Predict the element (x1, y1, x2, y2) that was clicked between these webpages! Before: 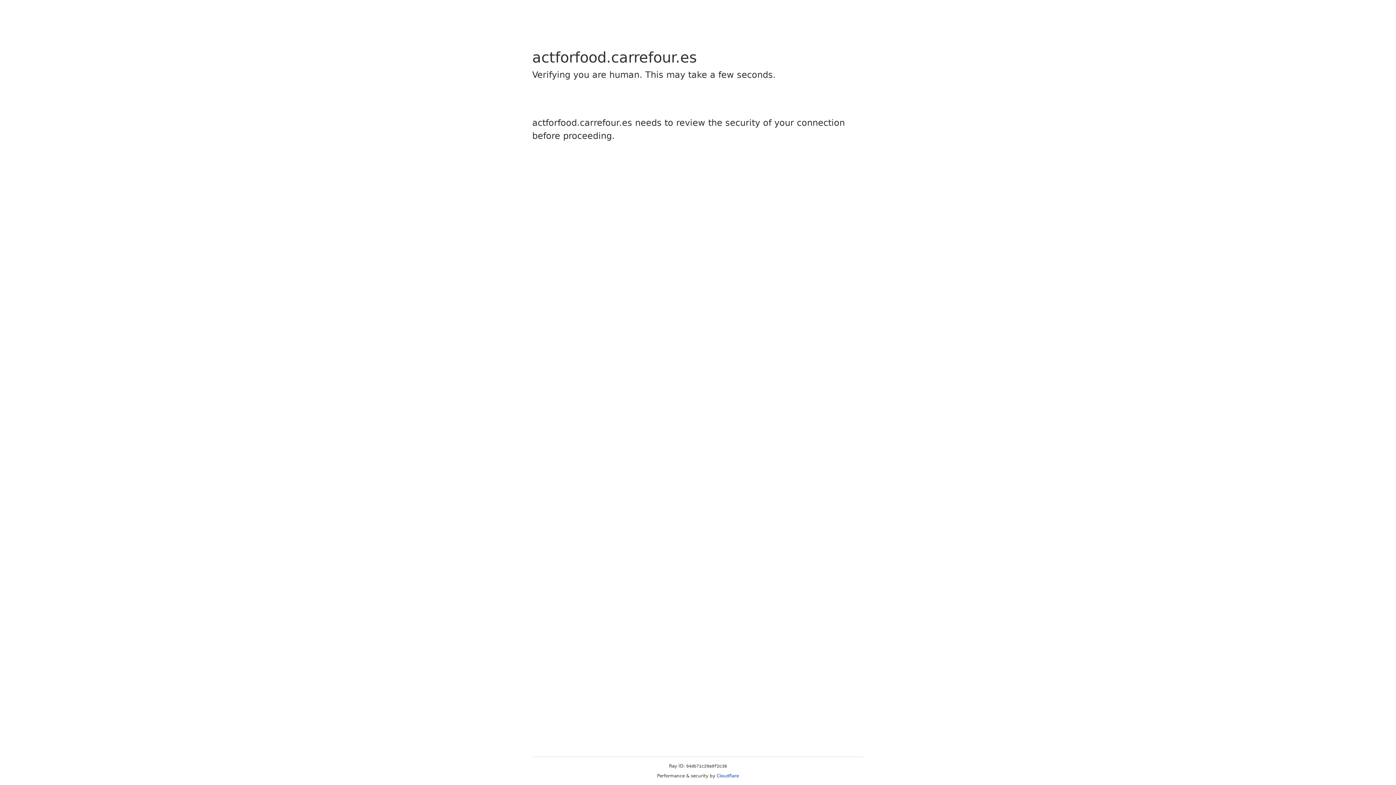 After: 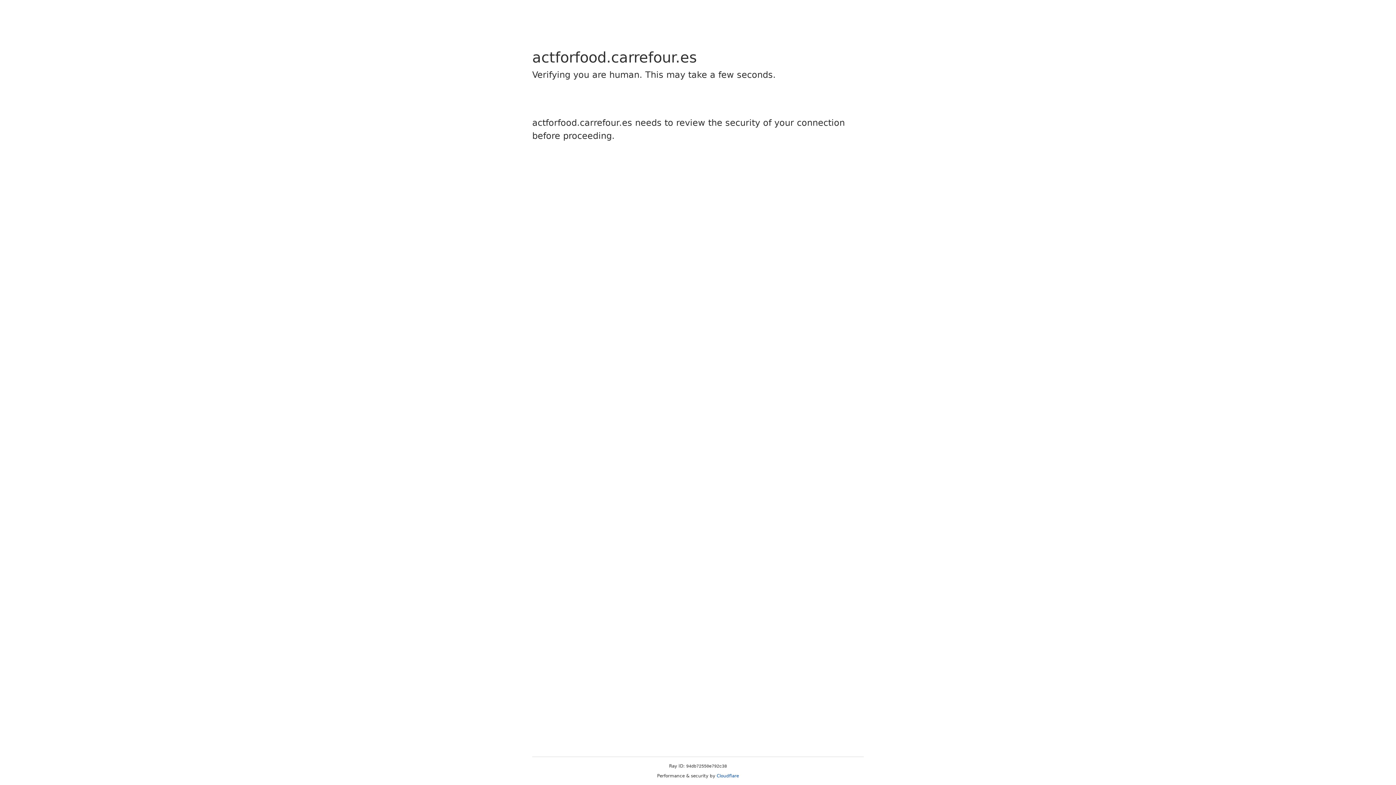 Action: label: Cloudflare bbox: (716, 773, 739, 778)